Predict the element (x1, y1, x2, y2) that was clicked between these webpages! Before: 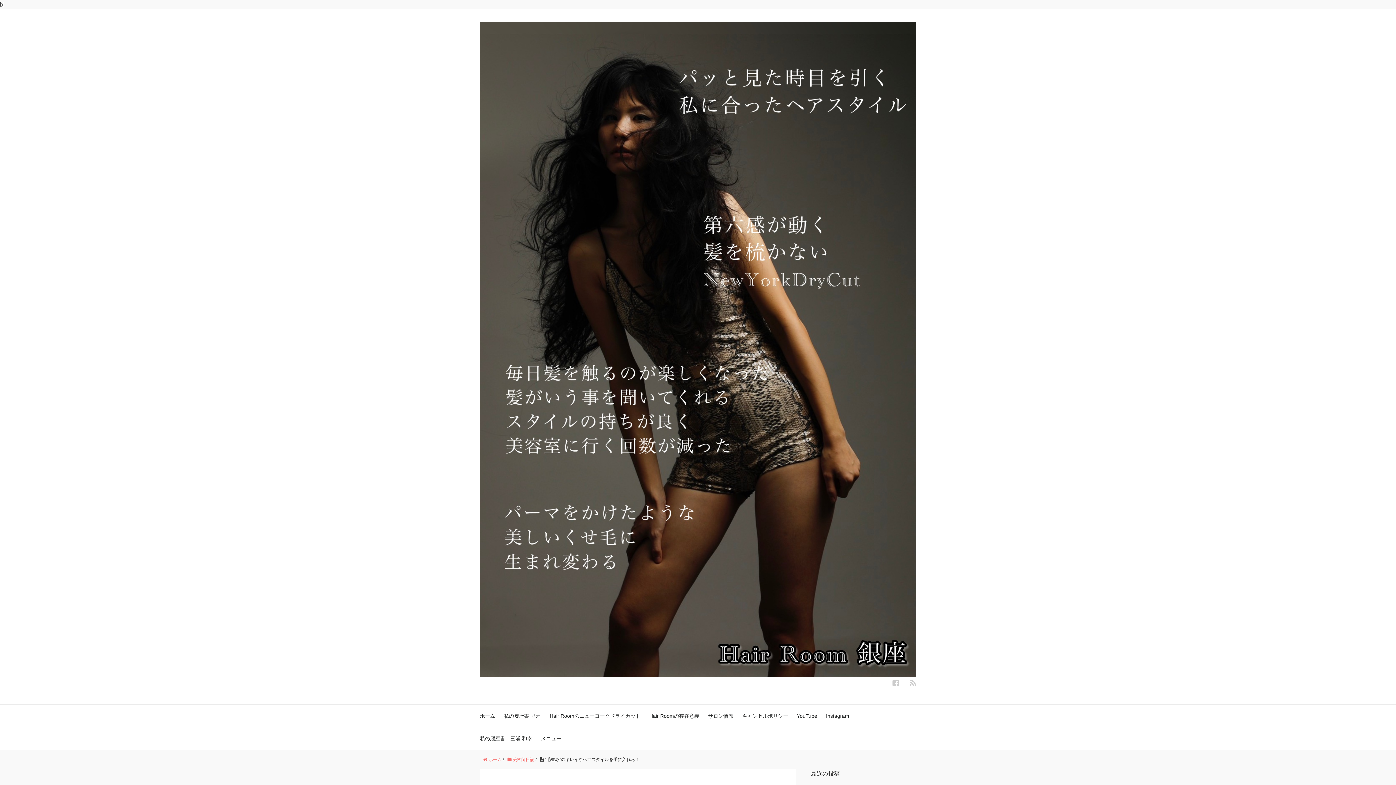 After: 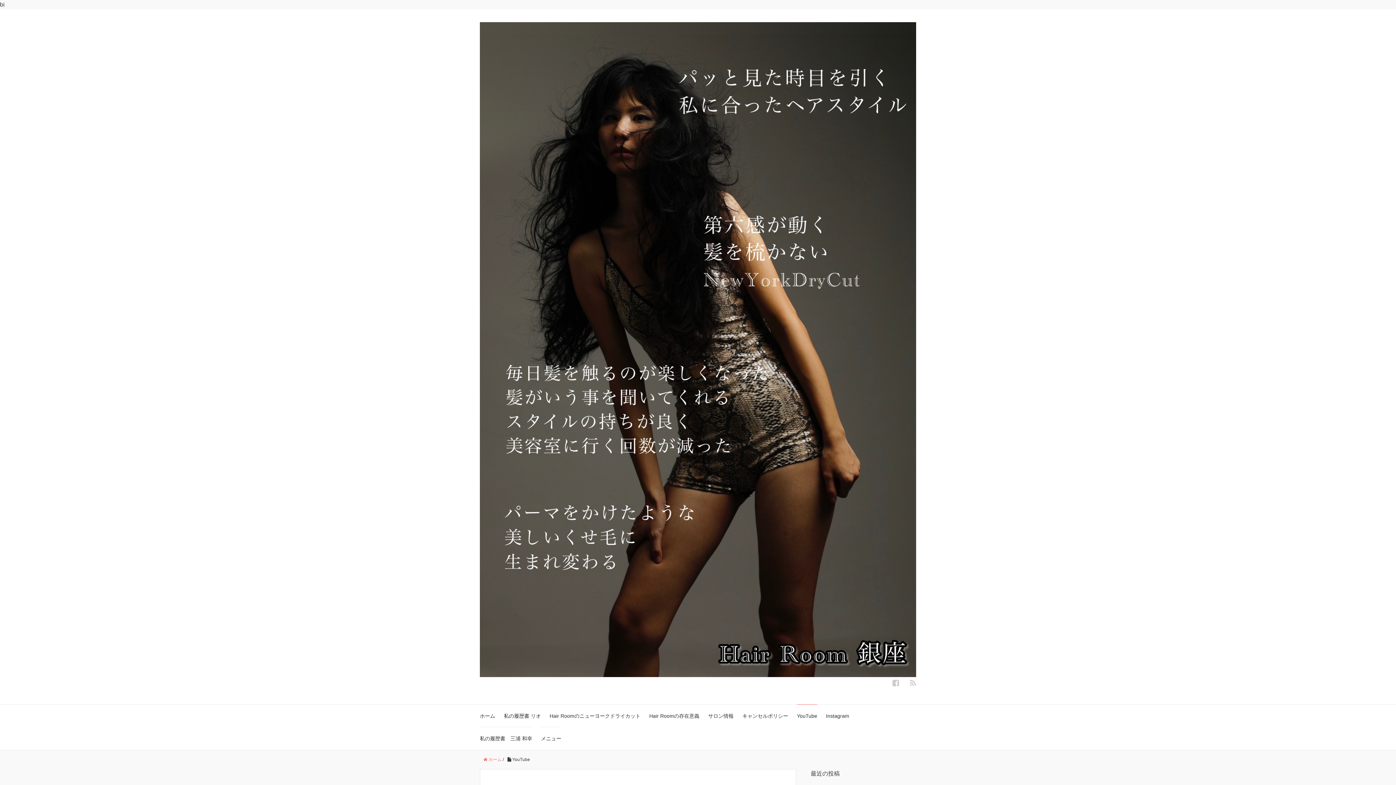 Action: label: YouTube bbox: (797, 704, 817, 727)